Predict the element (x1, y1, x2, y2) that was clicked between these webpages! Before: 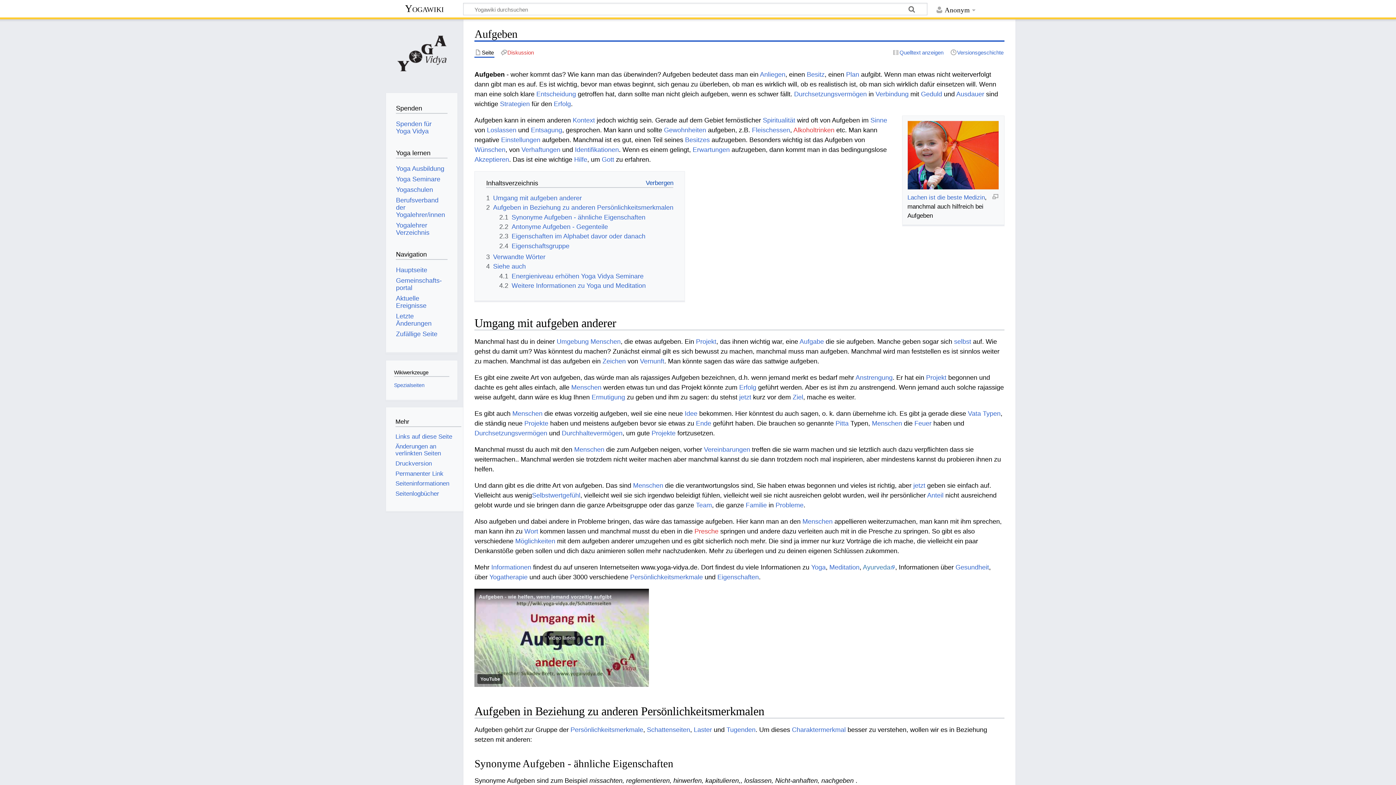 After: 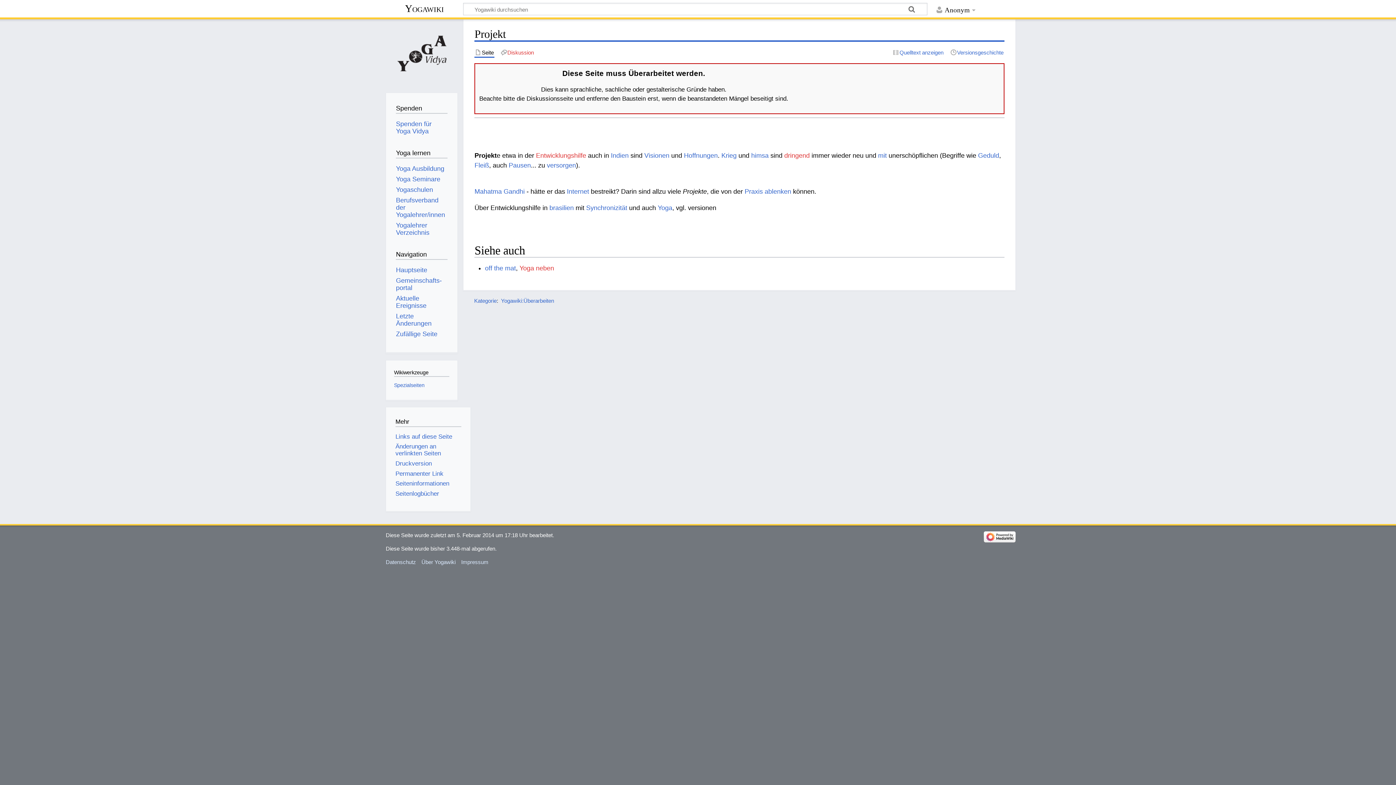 Action: bbox: (926, 374, 946, 381) label: Projekt